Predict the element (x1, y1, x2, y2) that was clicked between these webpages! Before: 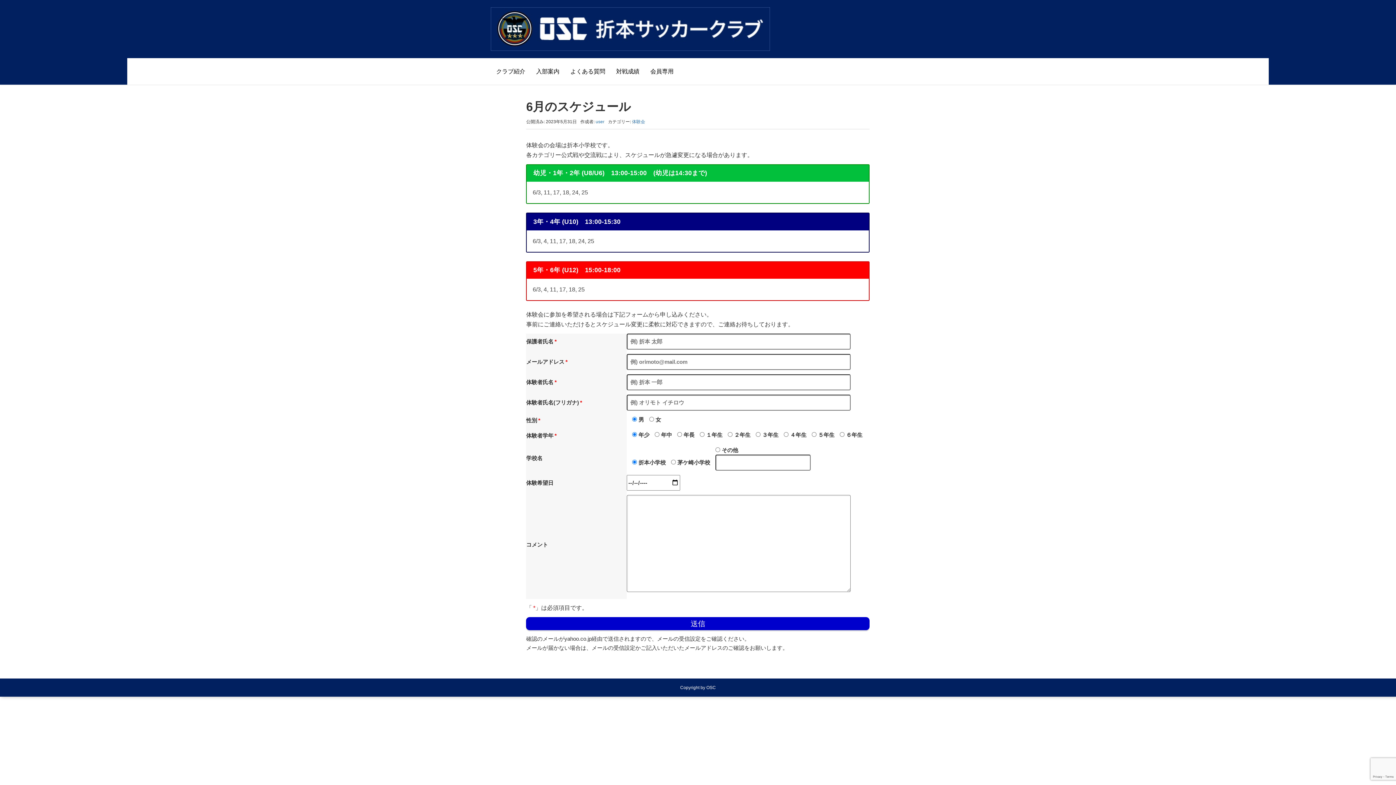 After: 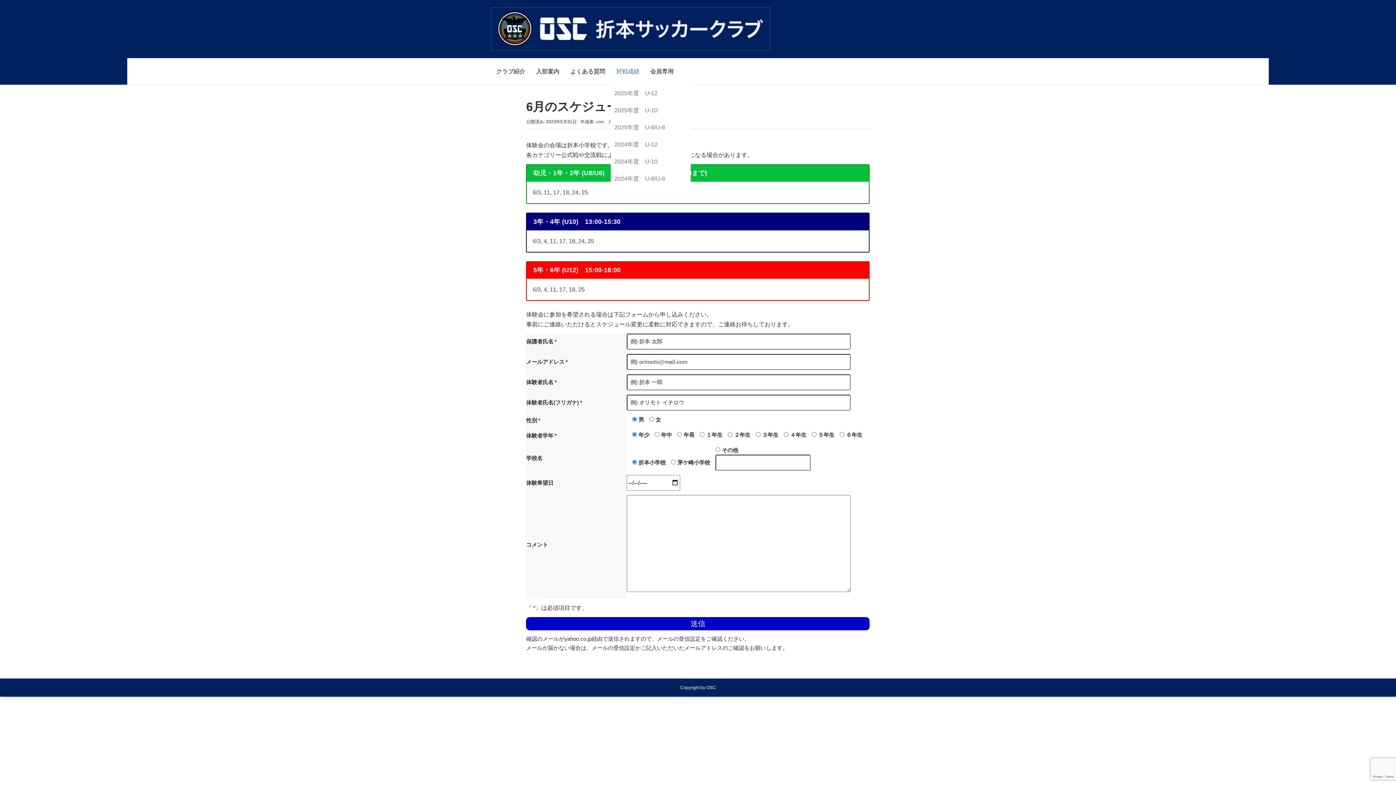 Action: label: 対戦成績 bbox: (610, 58, 645, 84)